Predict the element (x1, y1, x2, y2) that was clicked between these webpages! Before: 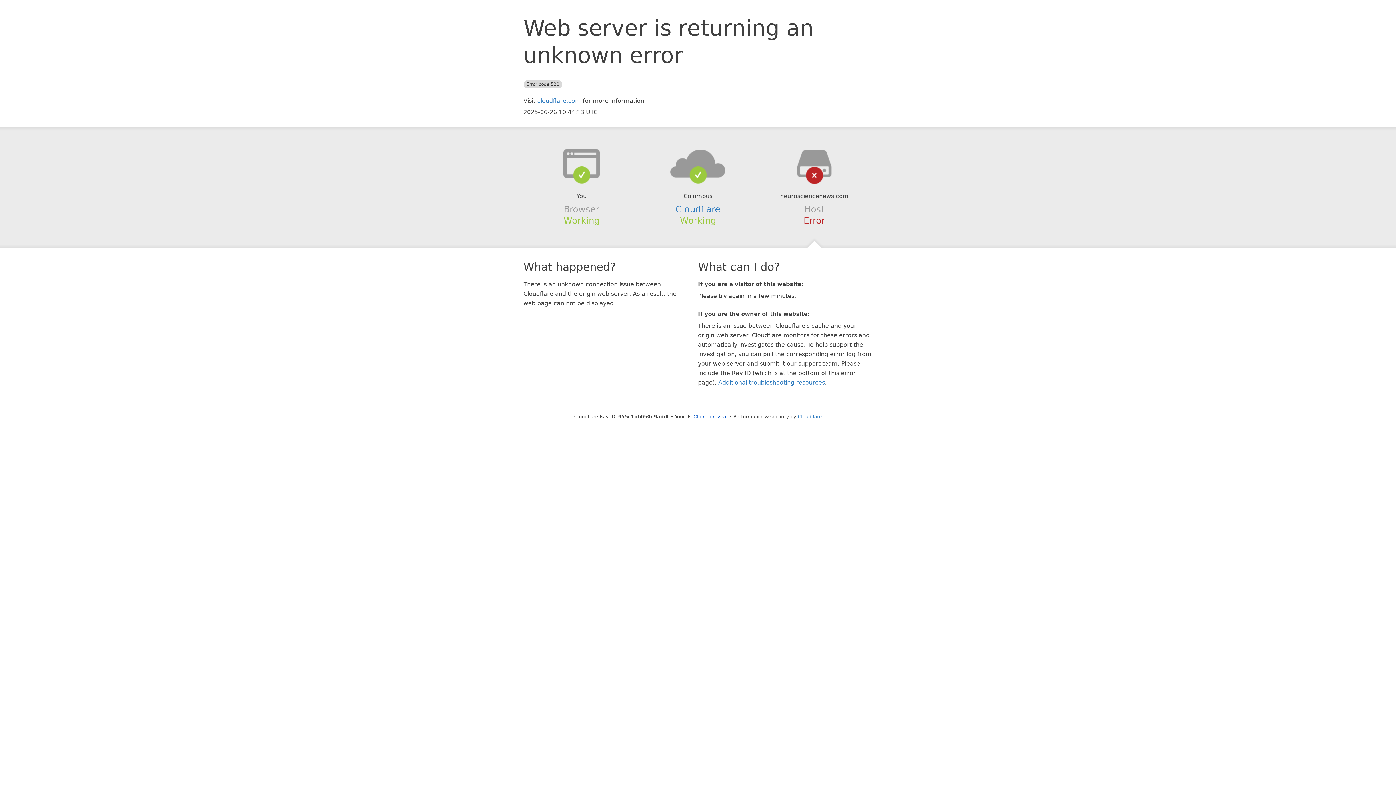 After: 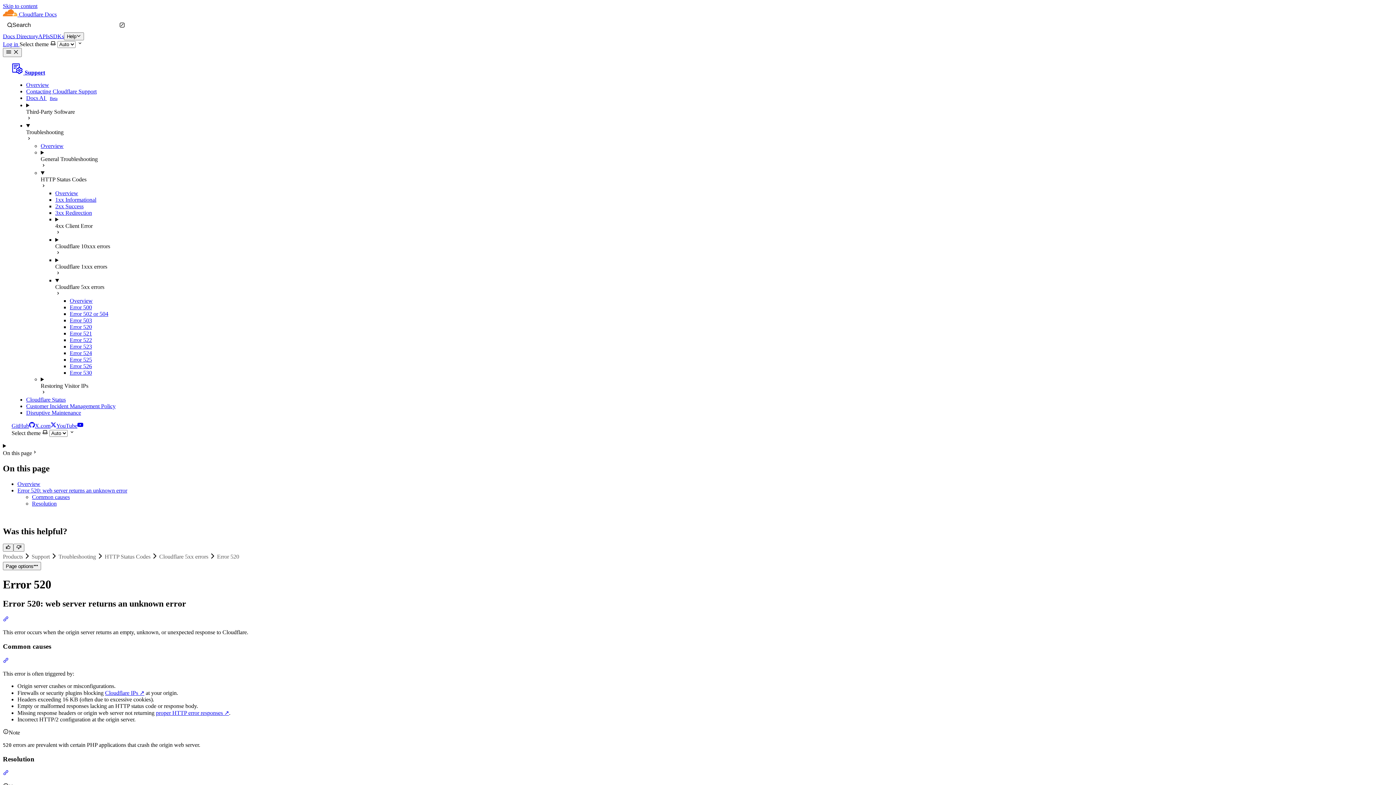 Action: label: Additional troubleshooting resources bbox: (718, 379, 825, 386)